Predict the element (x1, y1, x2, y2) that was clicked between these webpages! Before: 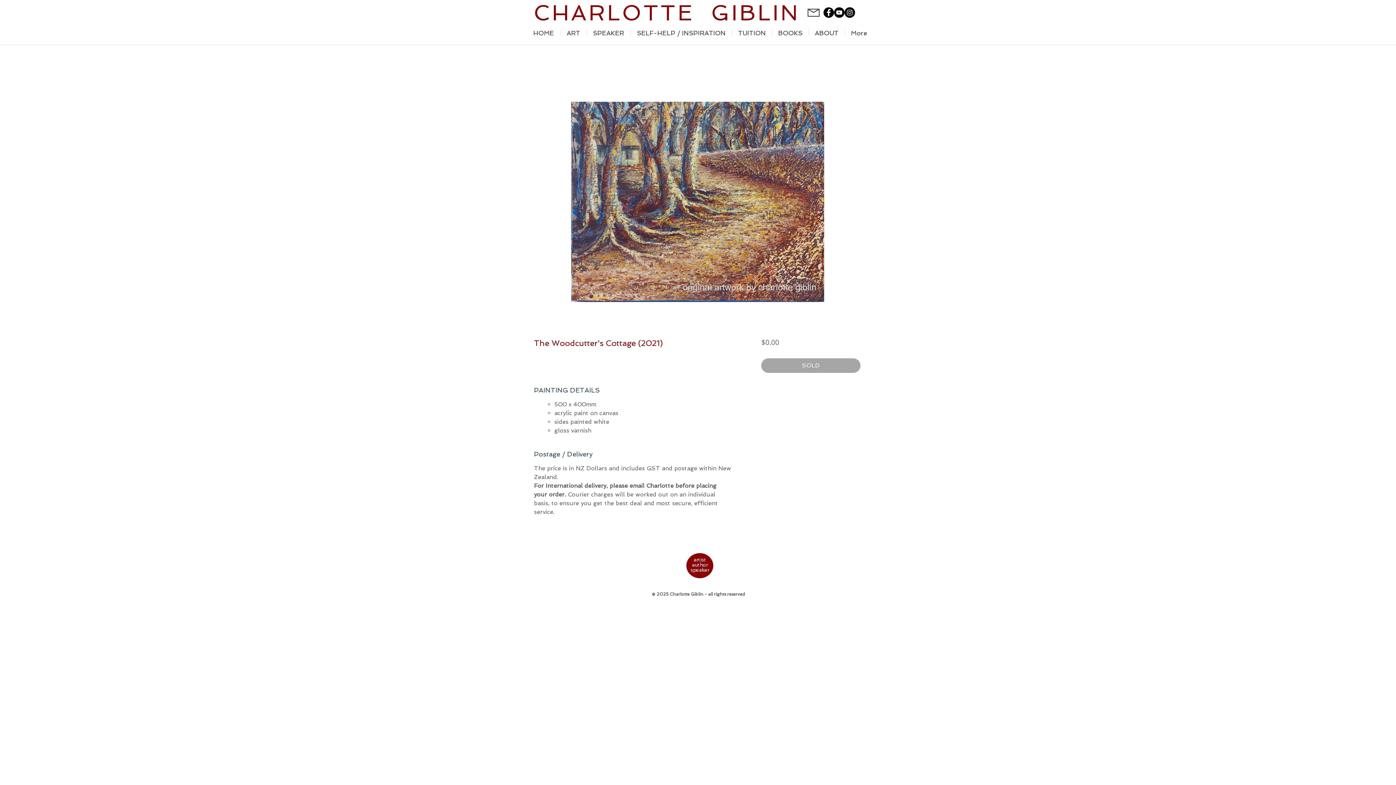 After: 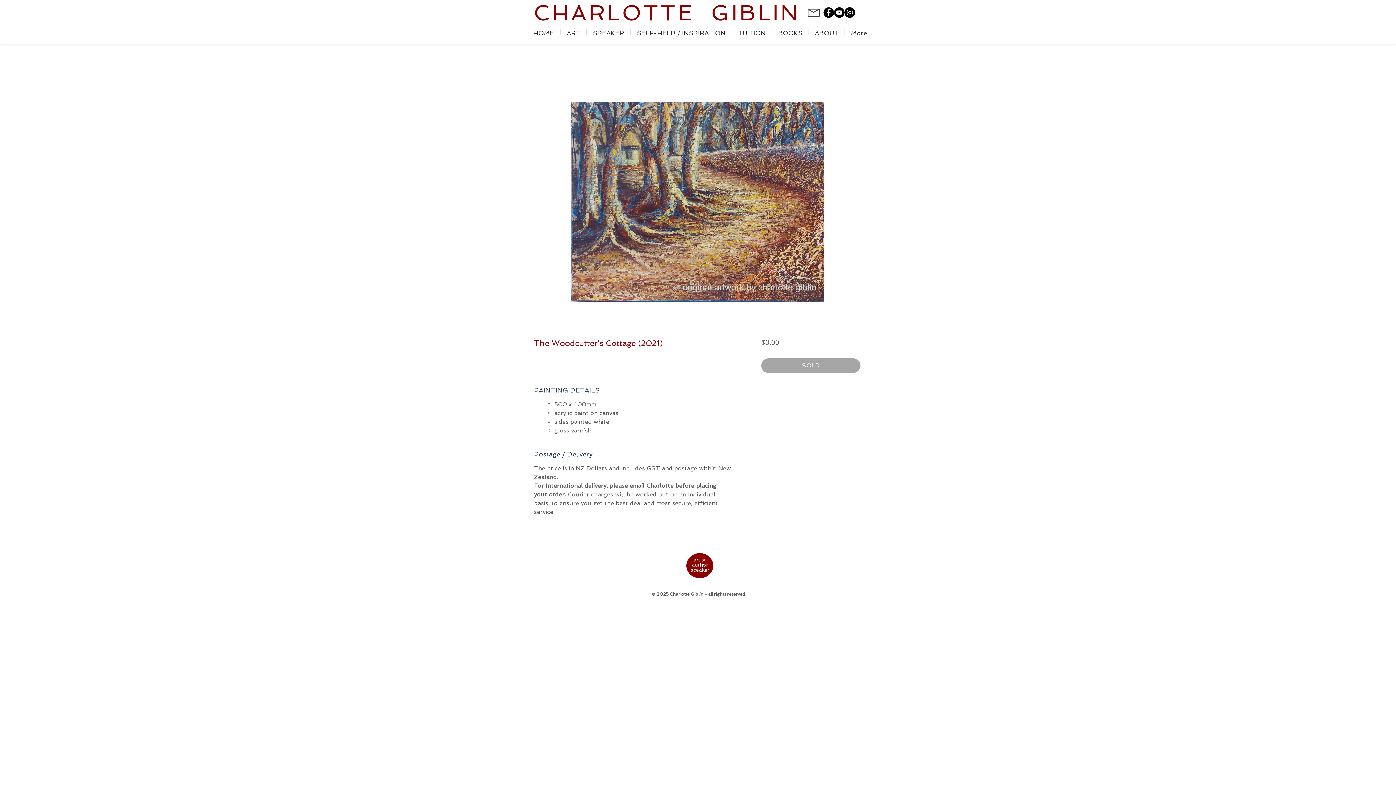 Action: label: Instagram - Black Circle bbox: (844, 7, 855, 17)